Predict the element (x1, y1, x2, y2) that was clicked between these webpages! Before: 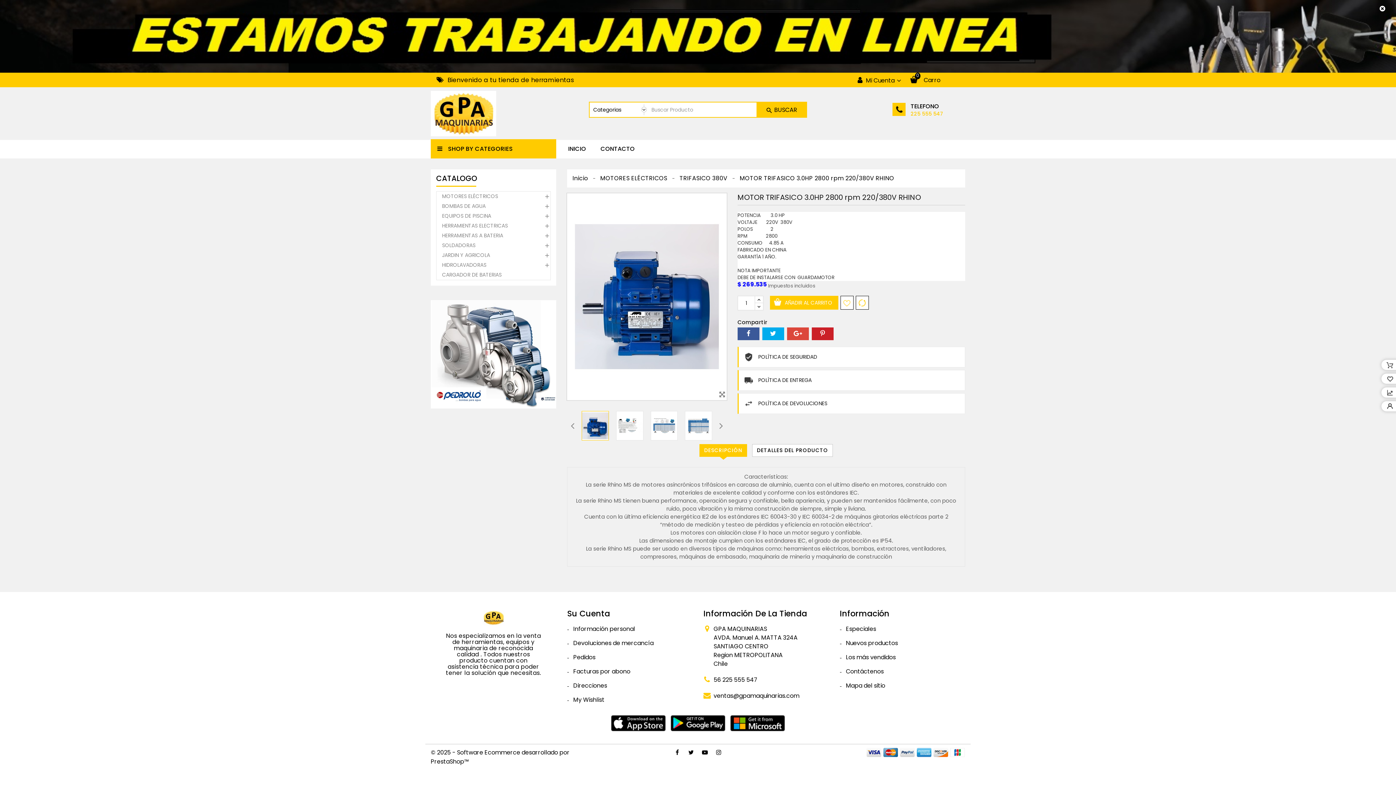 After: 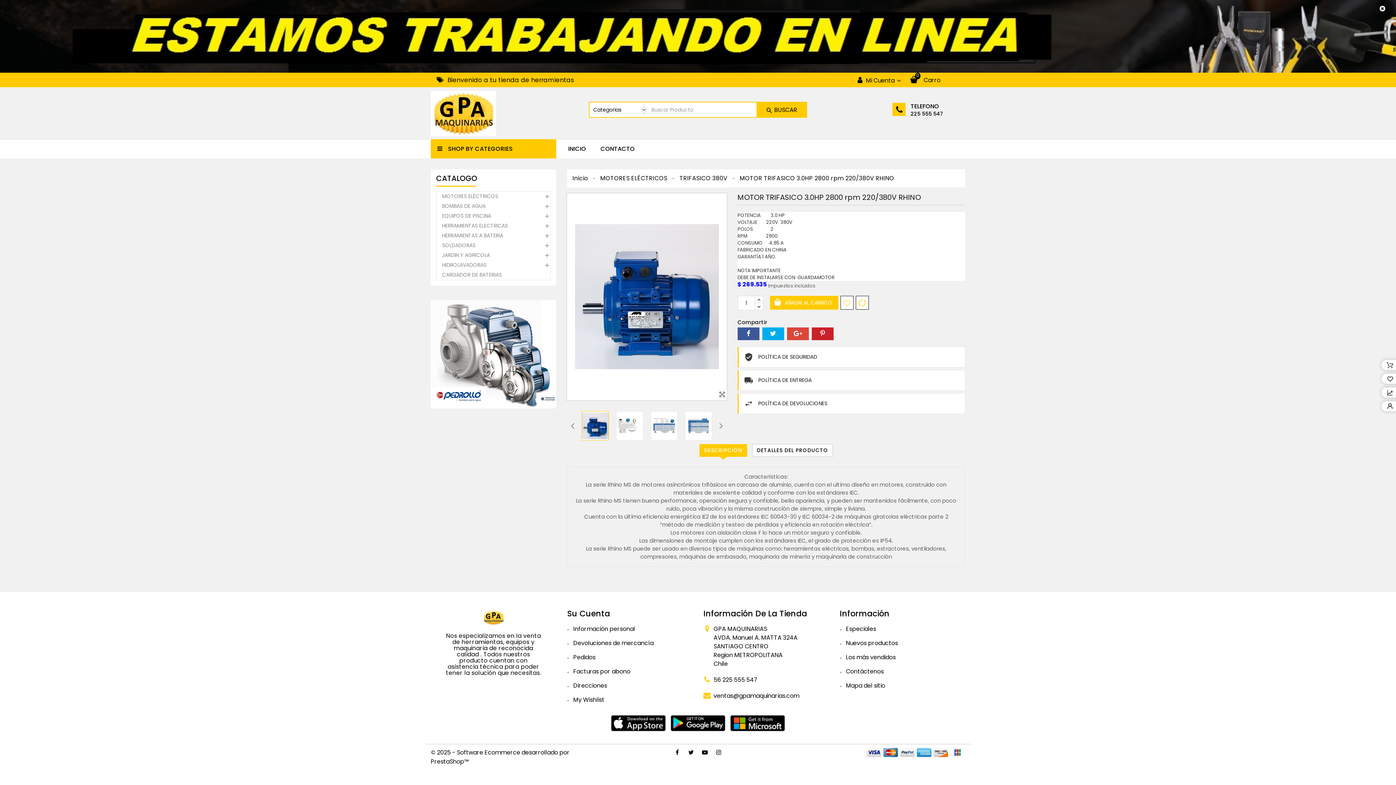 Action: bbox: (910, 110, 943, 117) label: 225 555 547